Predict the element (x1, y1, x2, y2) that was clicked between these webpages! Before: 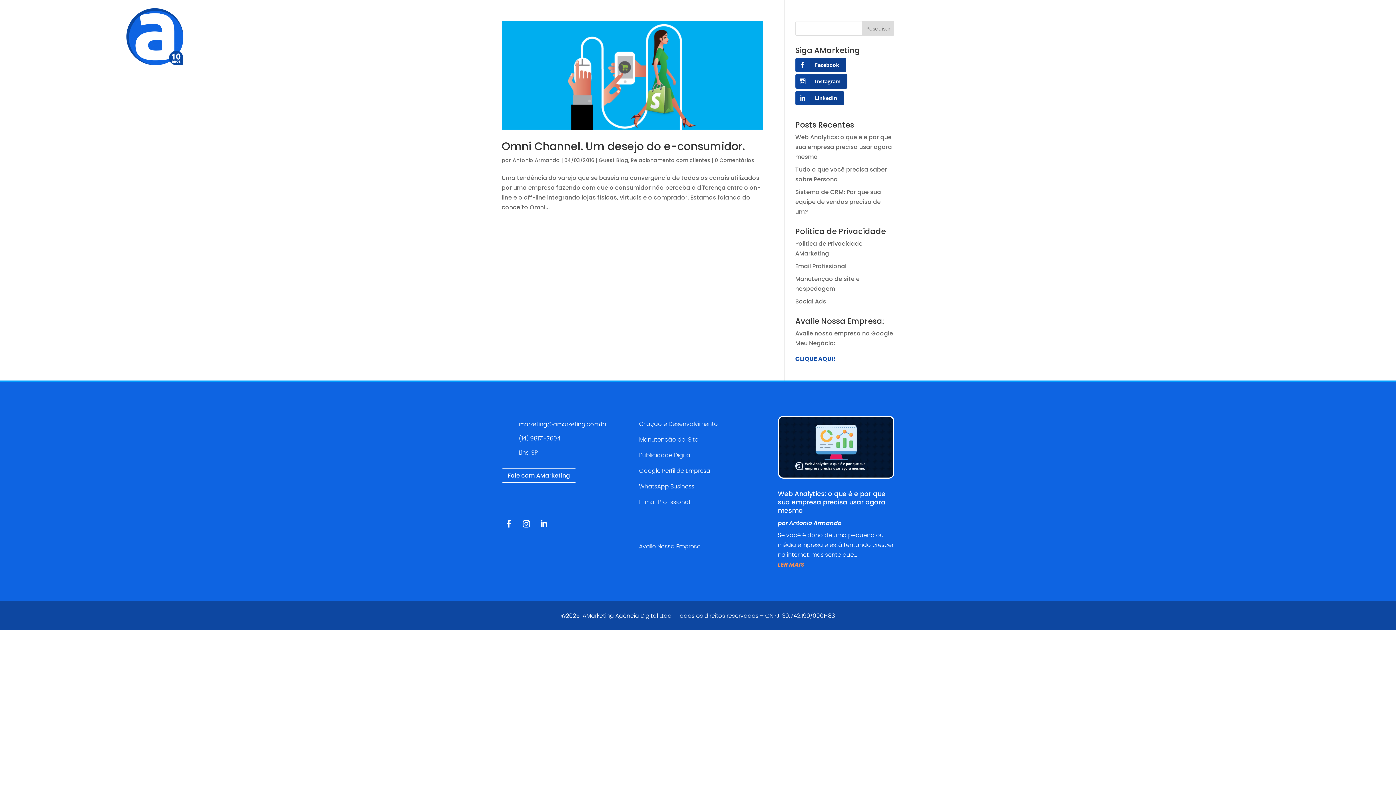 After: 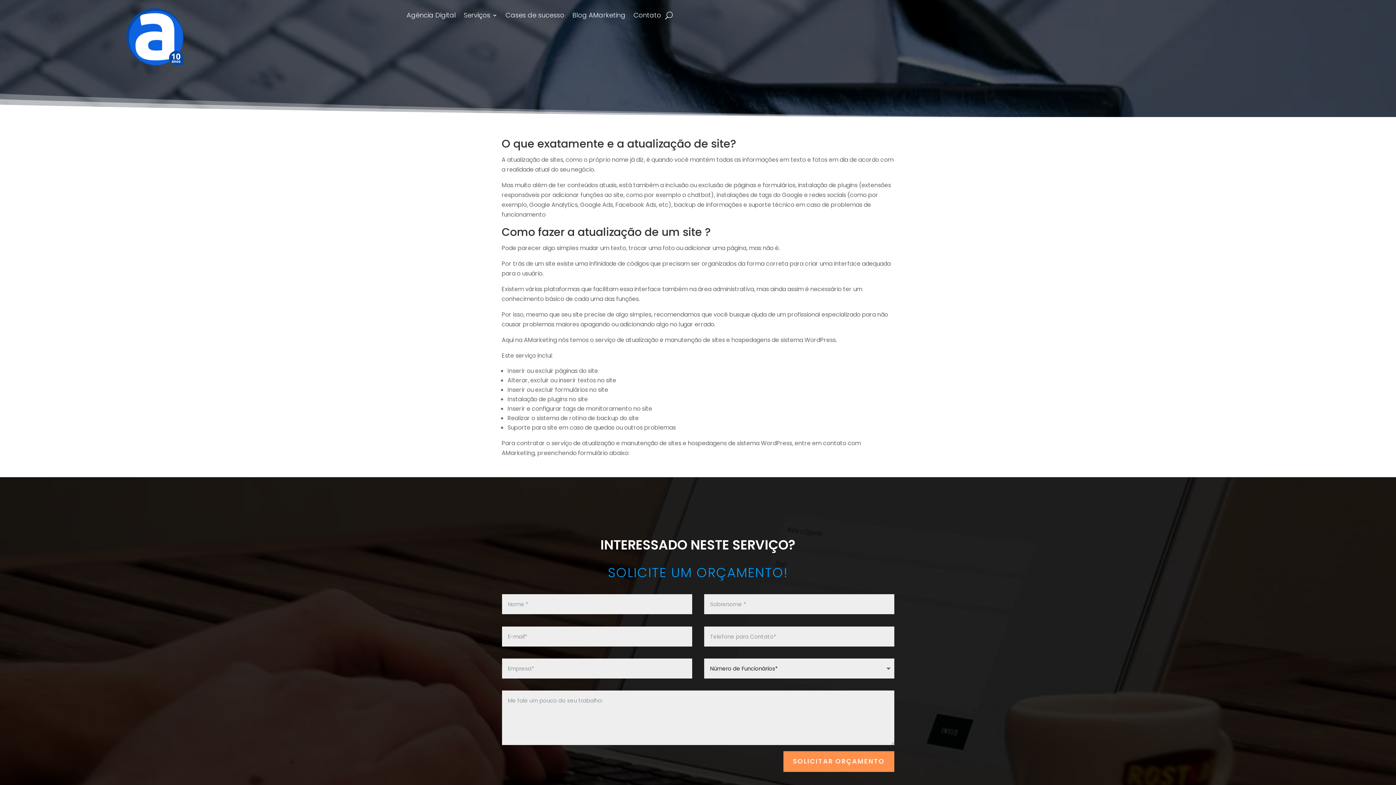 Action: label: Manutenção de  Site bbox: (639, 435, 698, 444)